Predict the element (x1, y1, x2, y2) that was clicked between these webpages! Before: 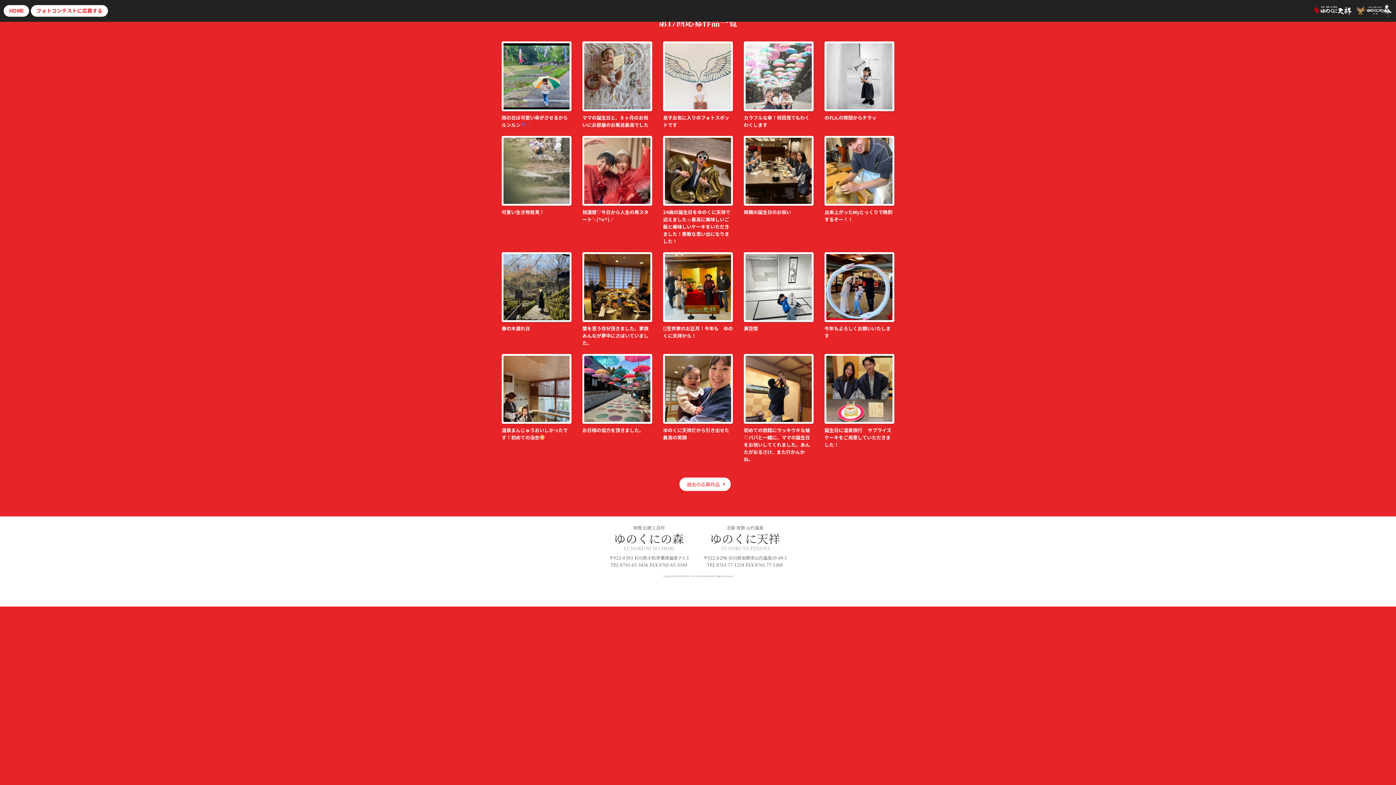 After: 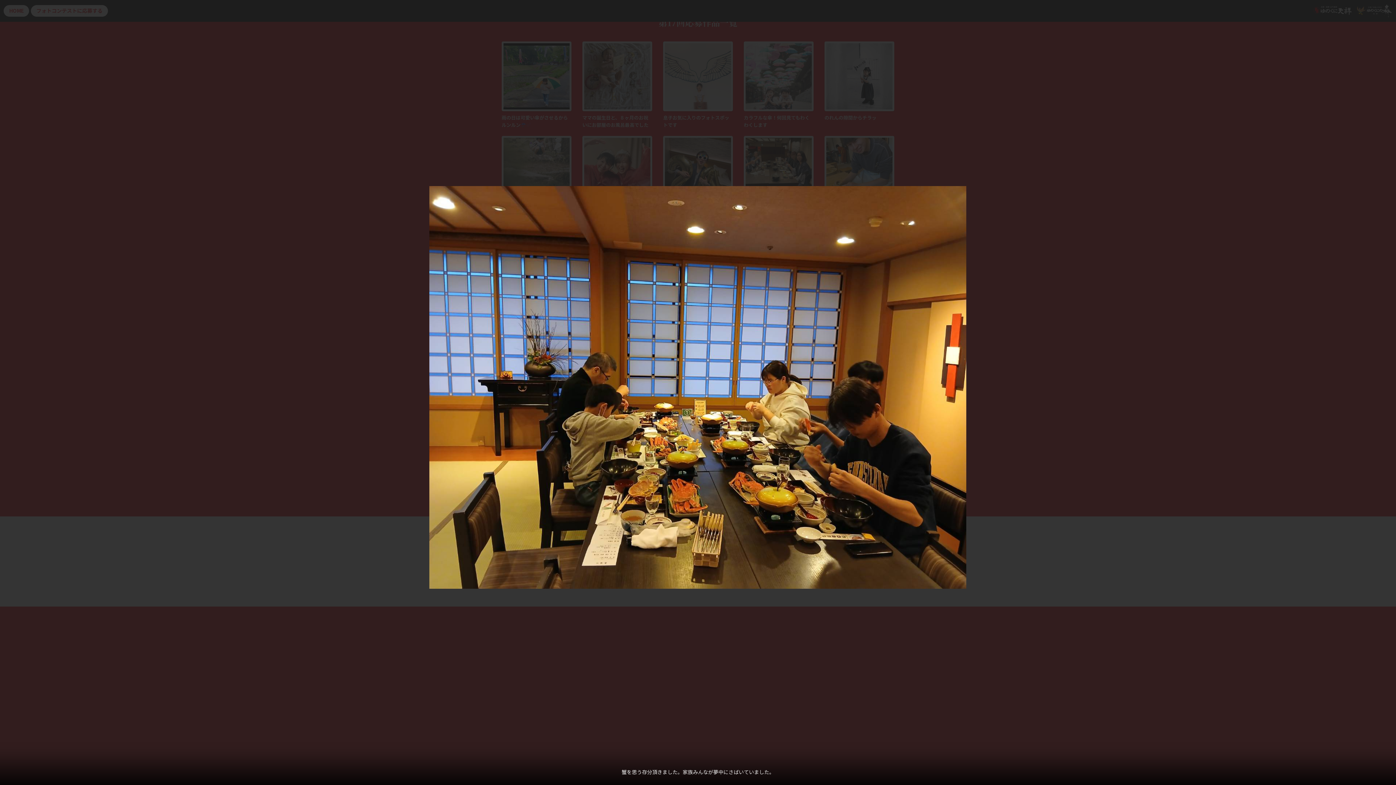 Action: bbox: (584, 254, 650, 320)